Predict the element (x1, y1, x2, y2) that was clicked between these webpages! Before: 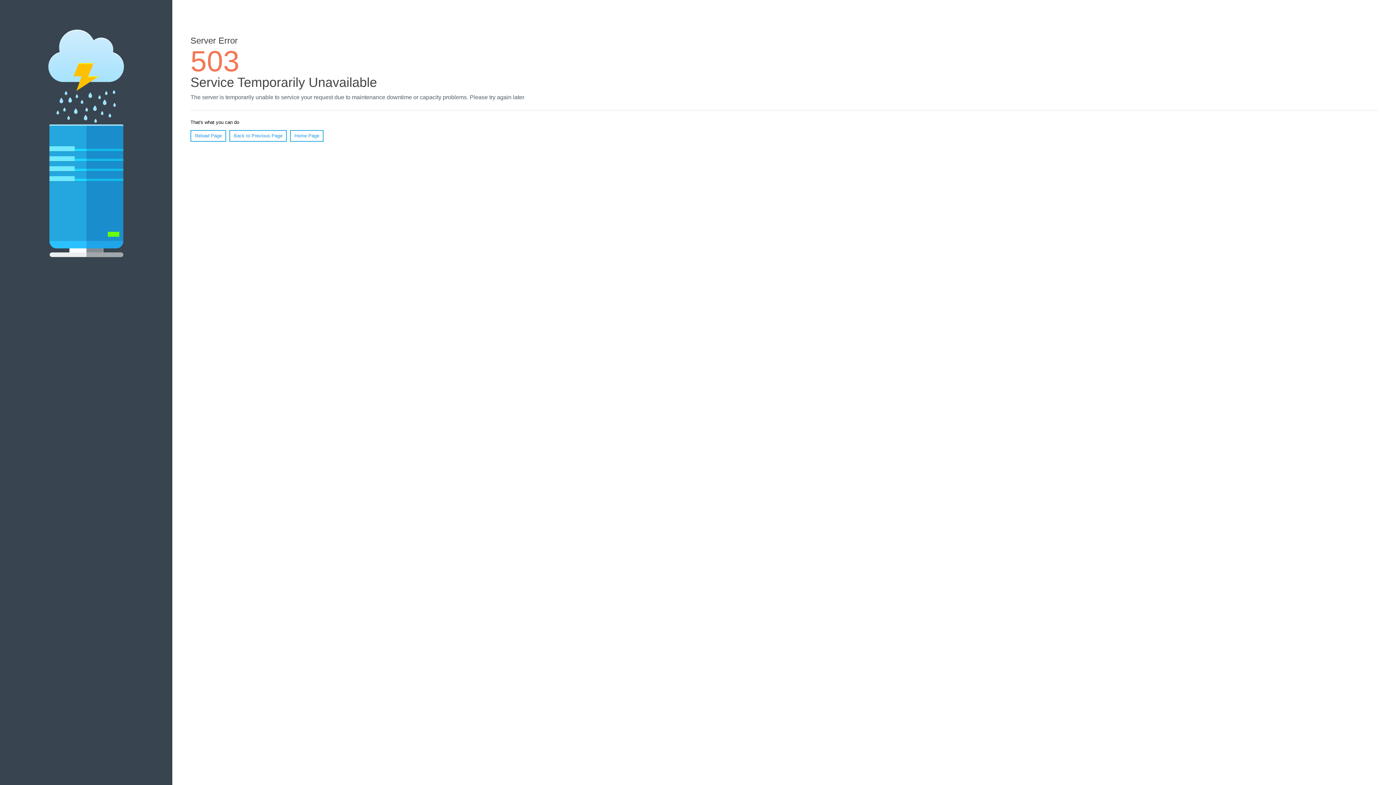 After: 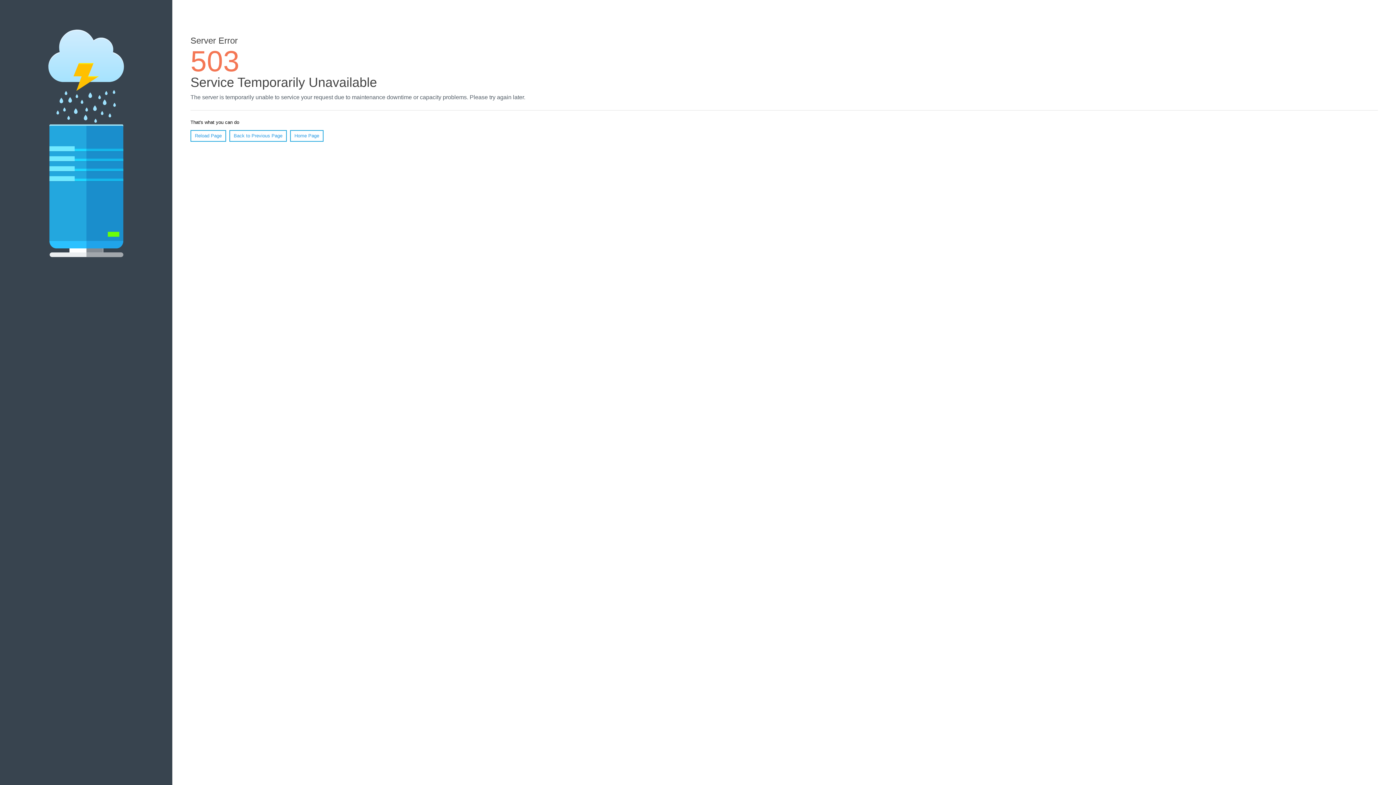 Action: label: Home Page bbox: (290, 130, 323, 141)